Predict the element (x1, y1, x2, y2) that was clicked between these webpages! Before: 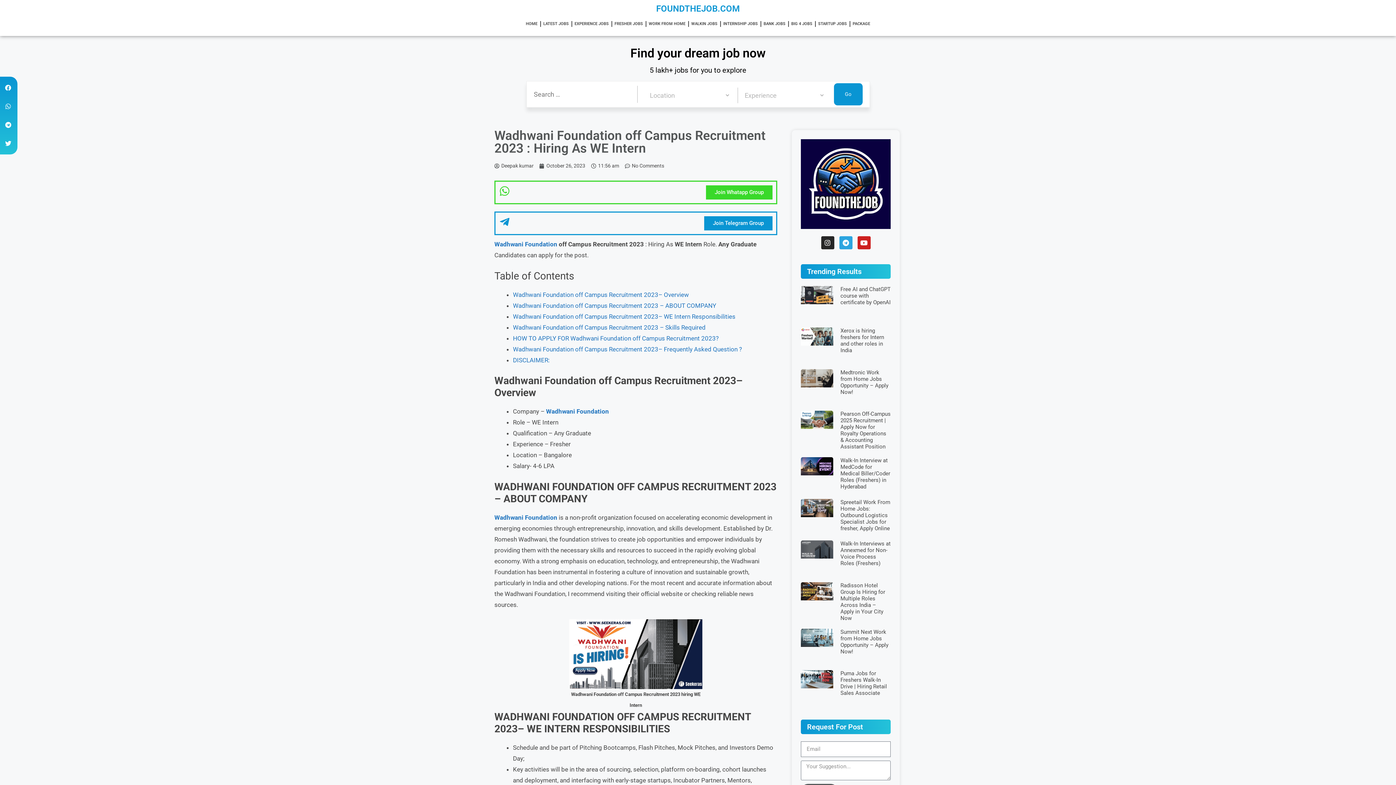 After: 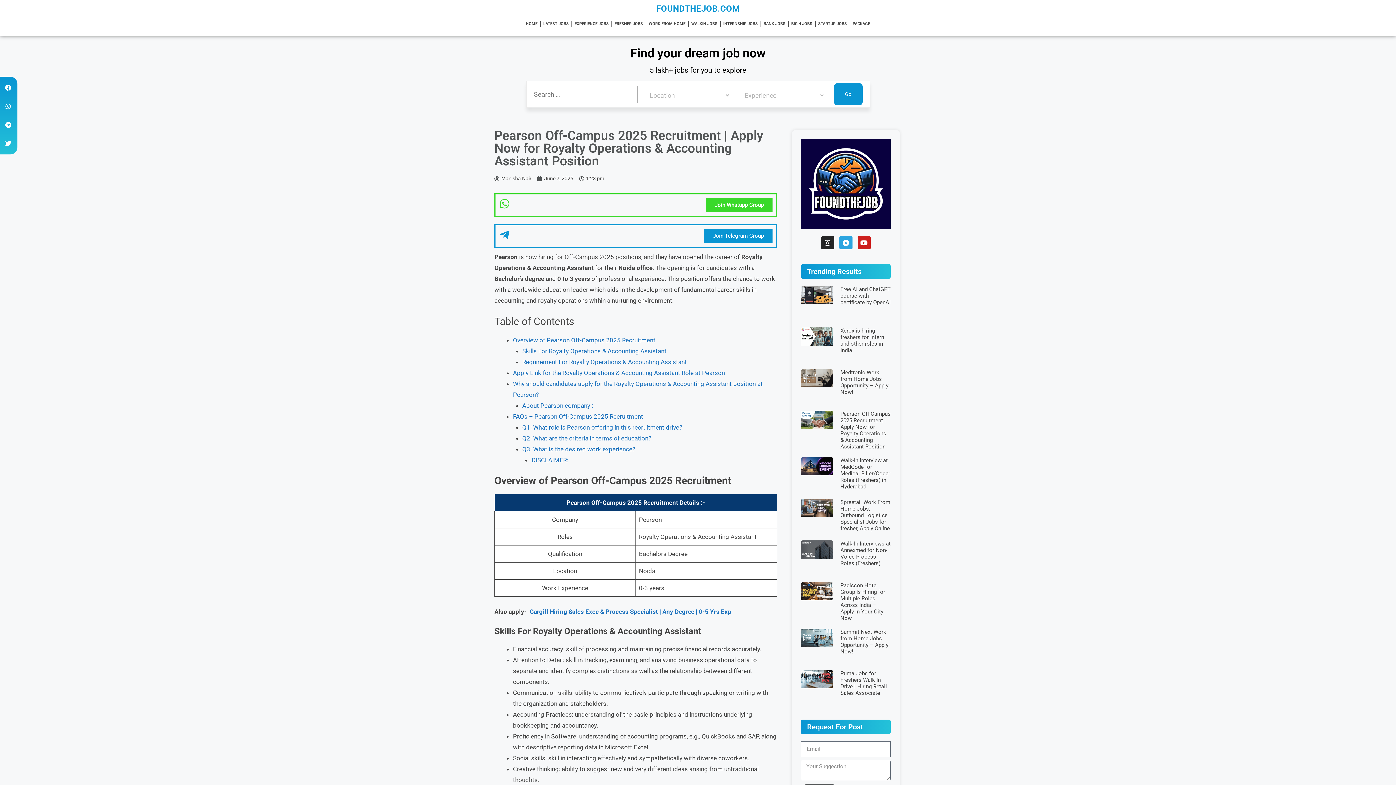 Action: bbox: (801, 411, 833, 450)